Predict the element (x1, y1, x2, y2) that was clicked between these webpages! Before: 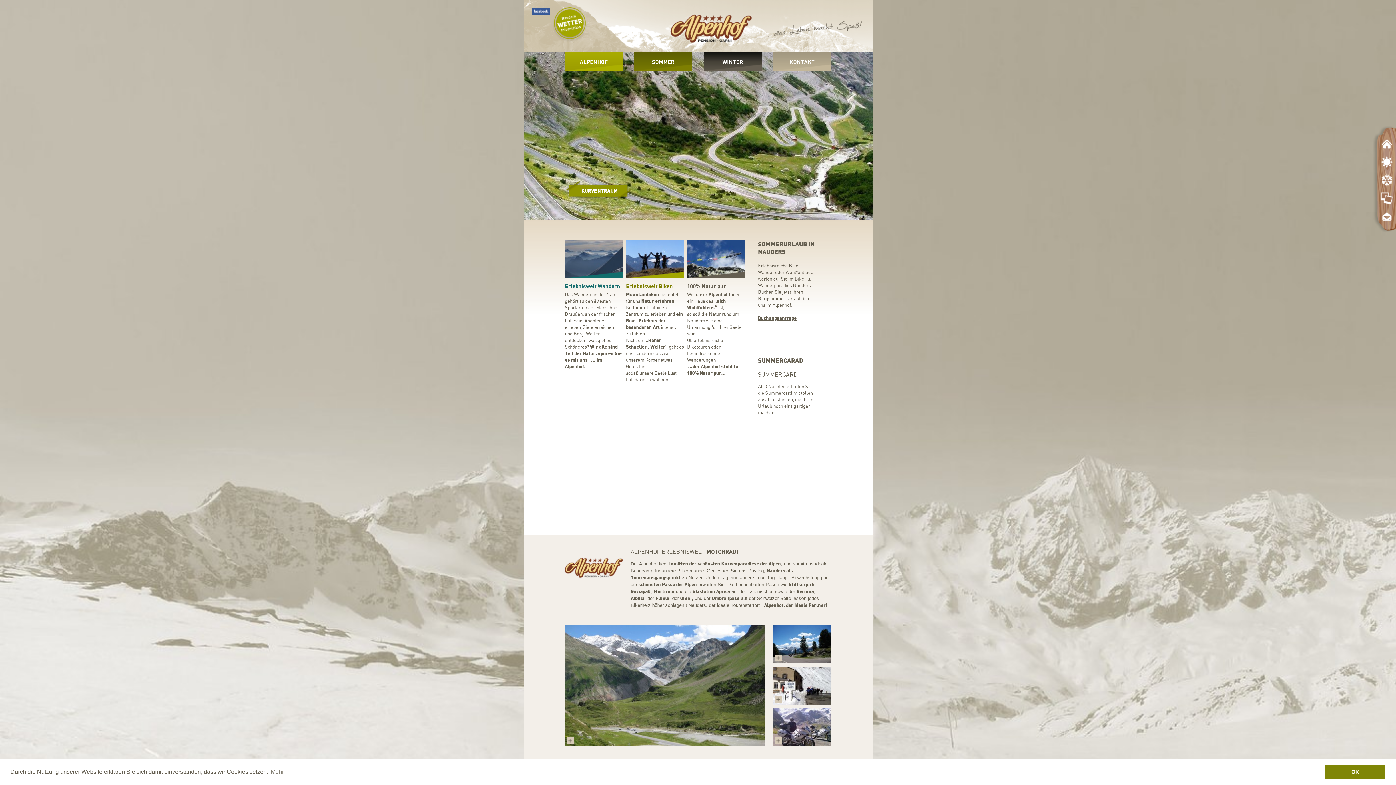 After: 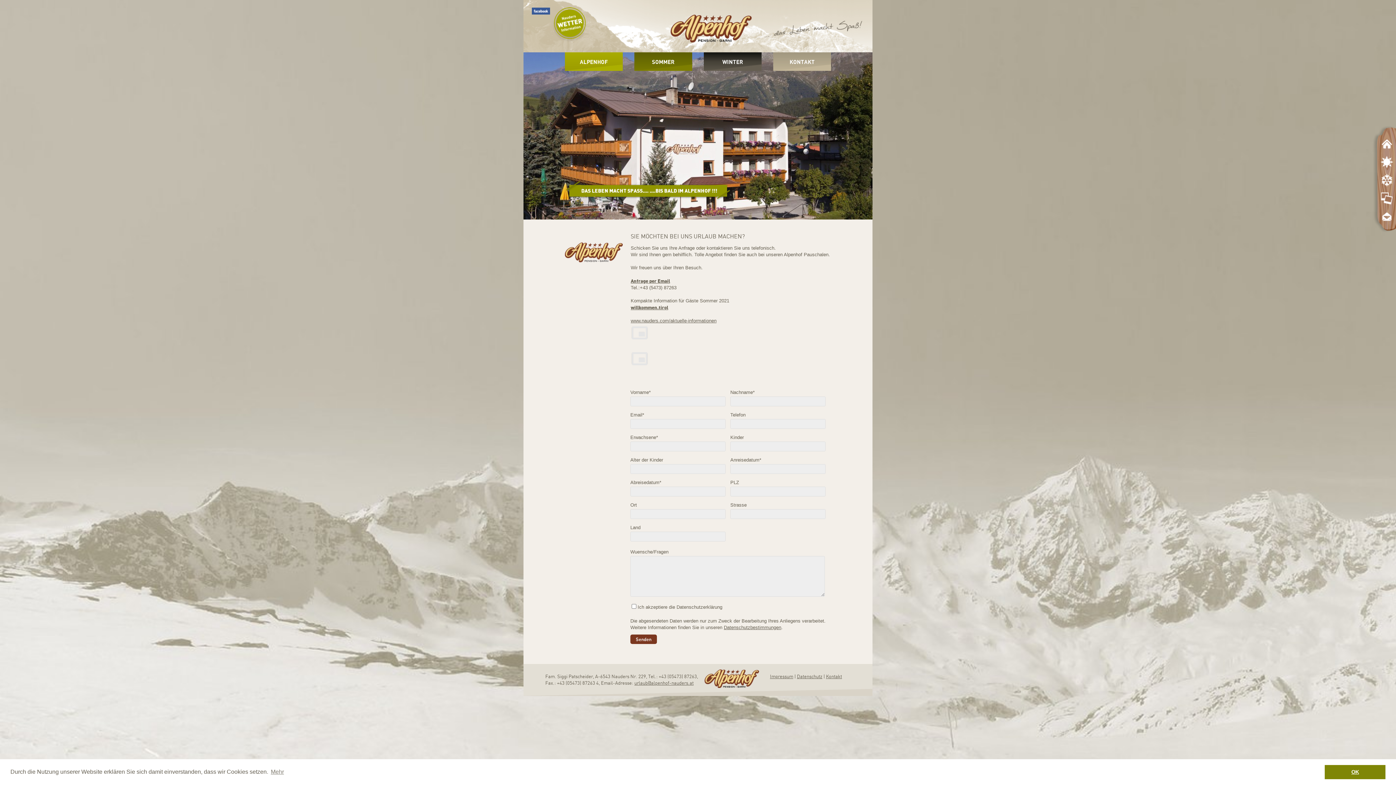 Action: bbox: (1378, 221, 1396, 226)